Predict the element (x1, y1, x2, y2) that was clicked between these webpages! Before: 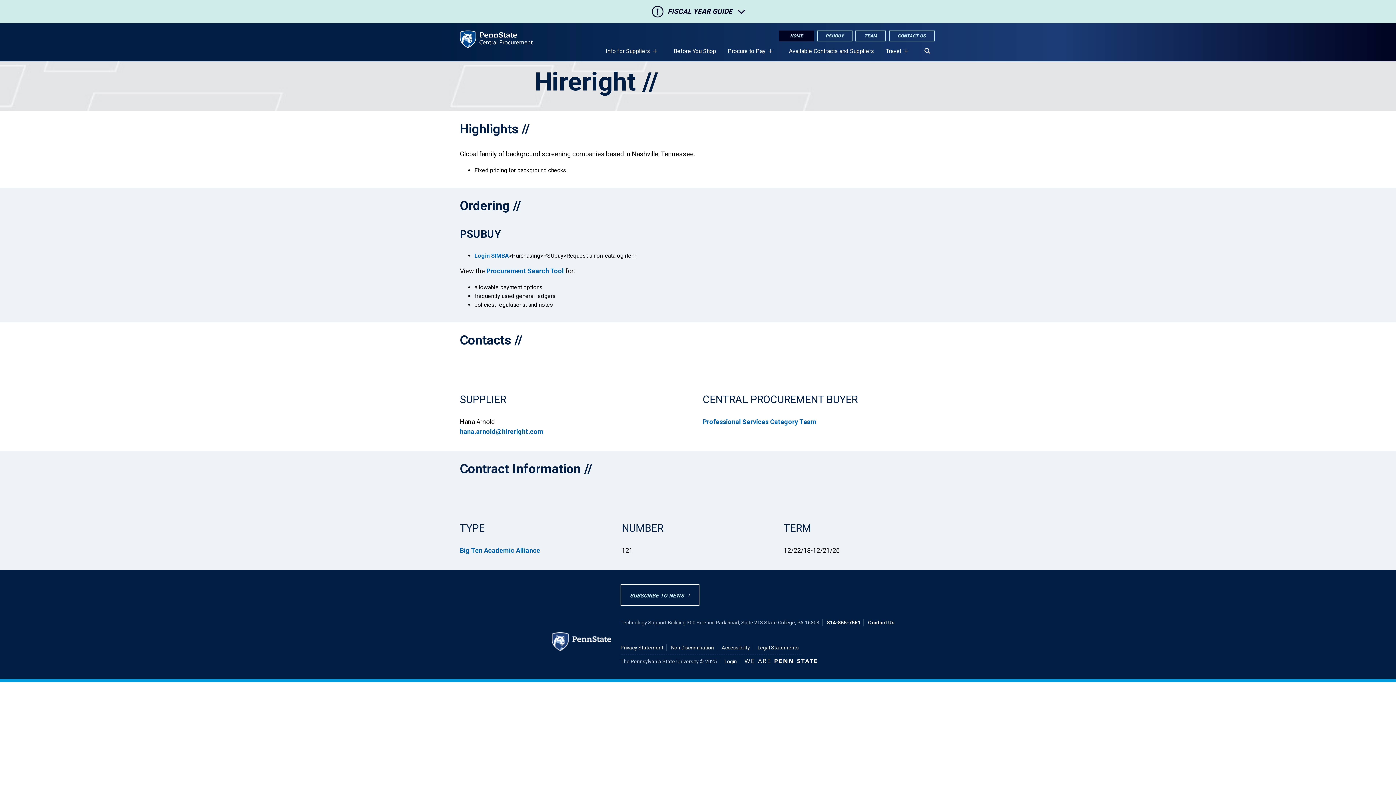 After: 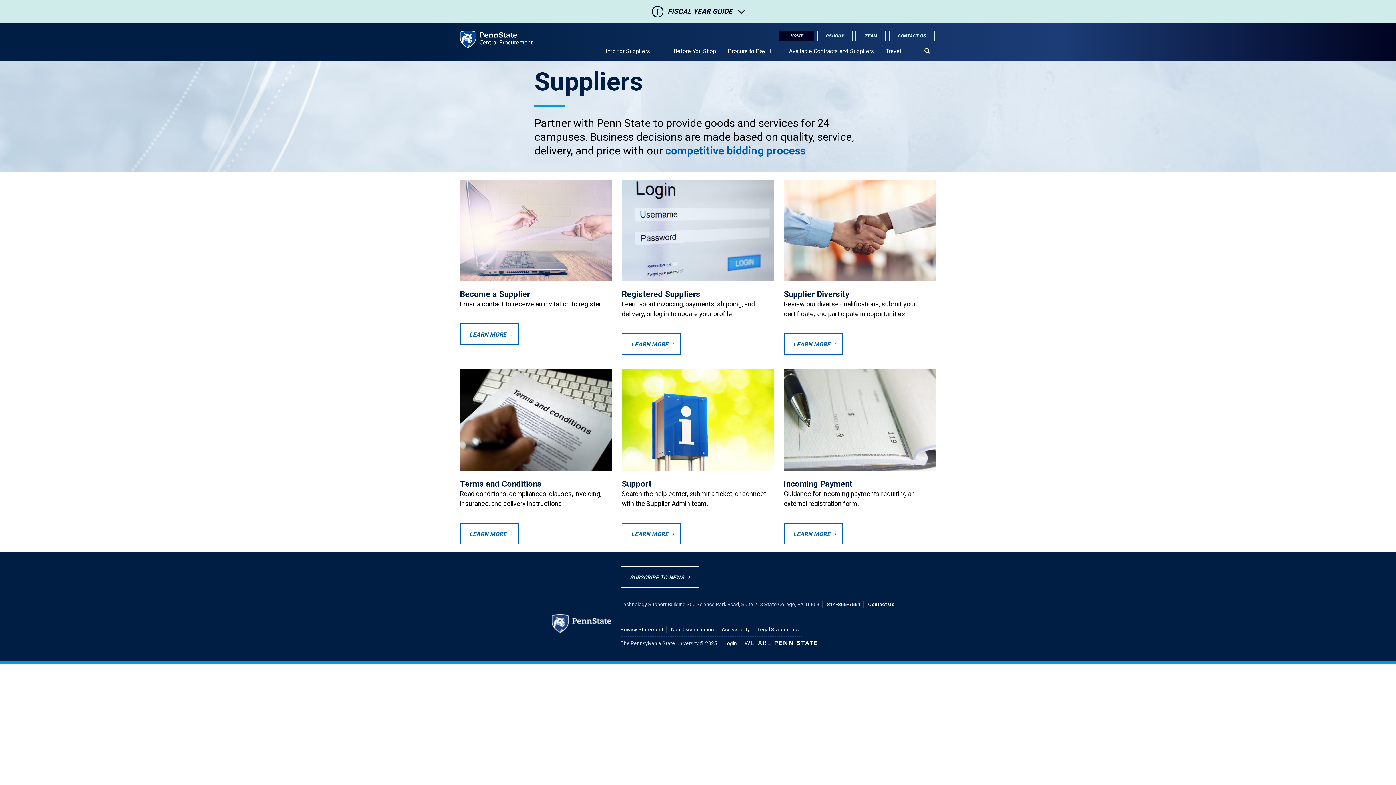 Action: label: Info for Suppliers
» bbox: (600, 41, 668, 61)